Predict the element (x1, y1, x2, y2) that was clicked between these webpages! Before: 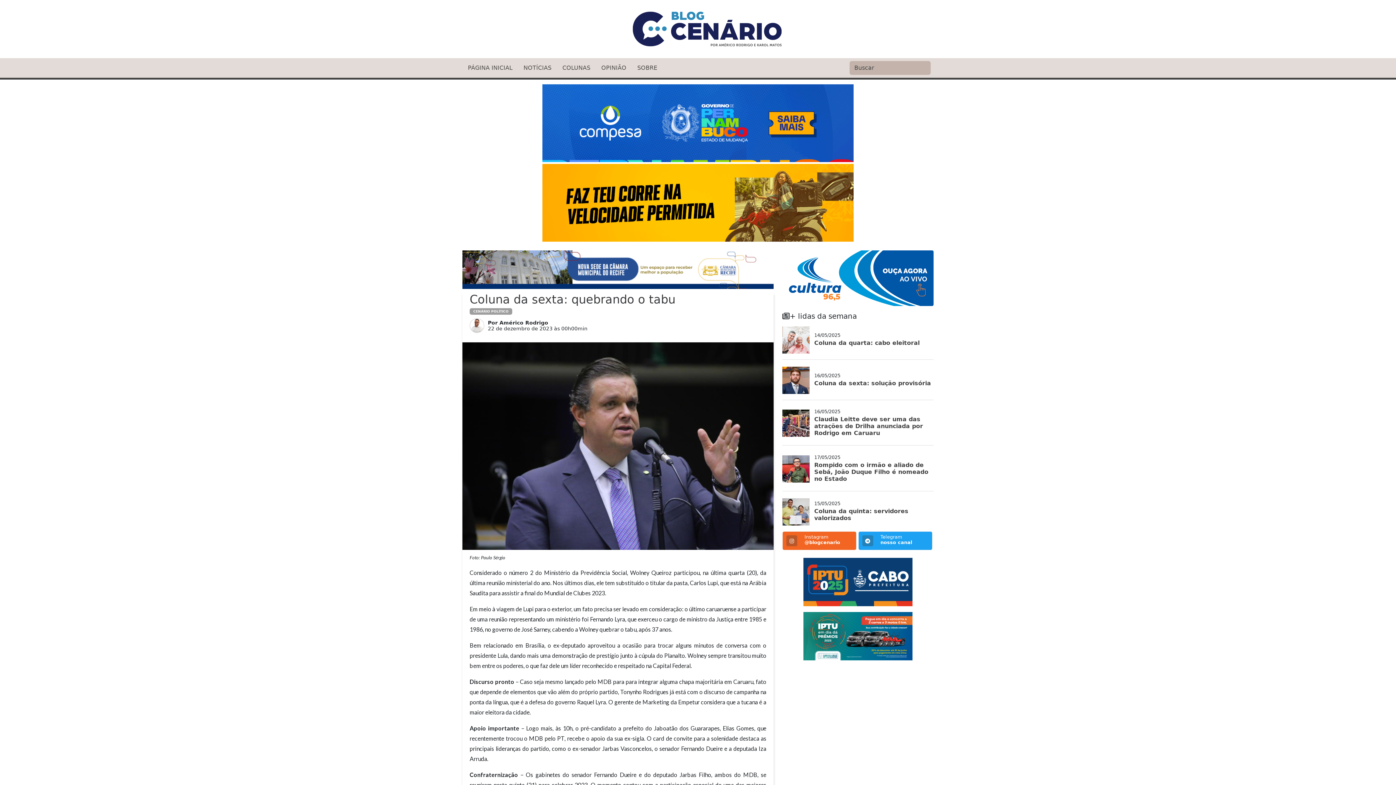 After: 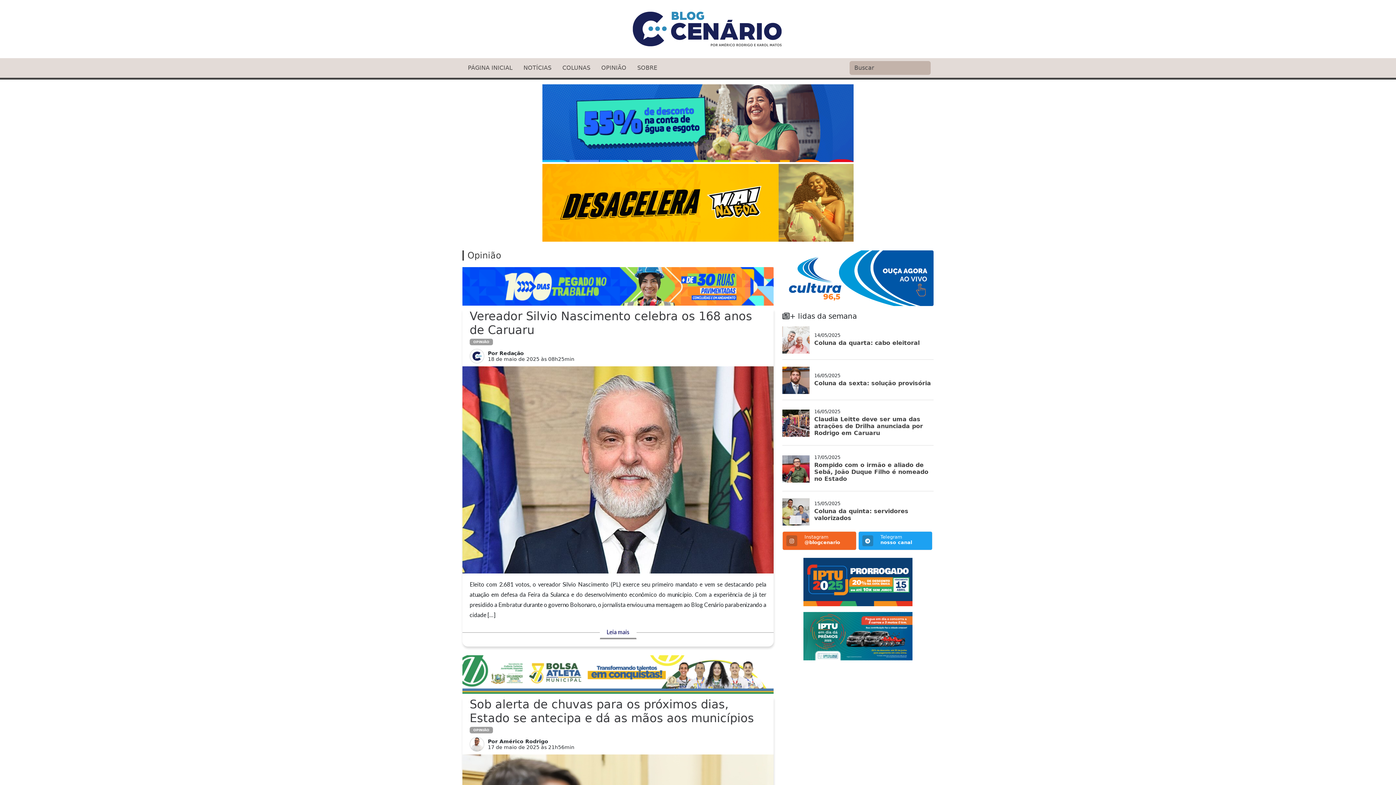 Action: label: OPINIÃO bbox: (596, 63, 632, 72)